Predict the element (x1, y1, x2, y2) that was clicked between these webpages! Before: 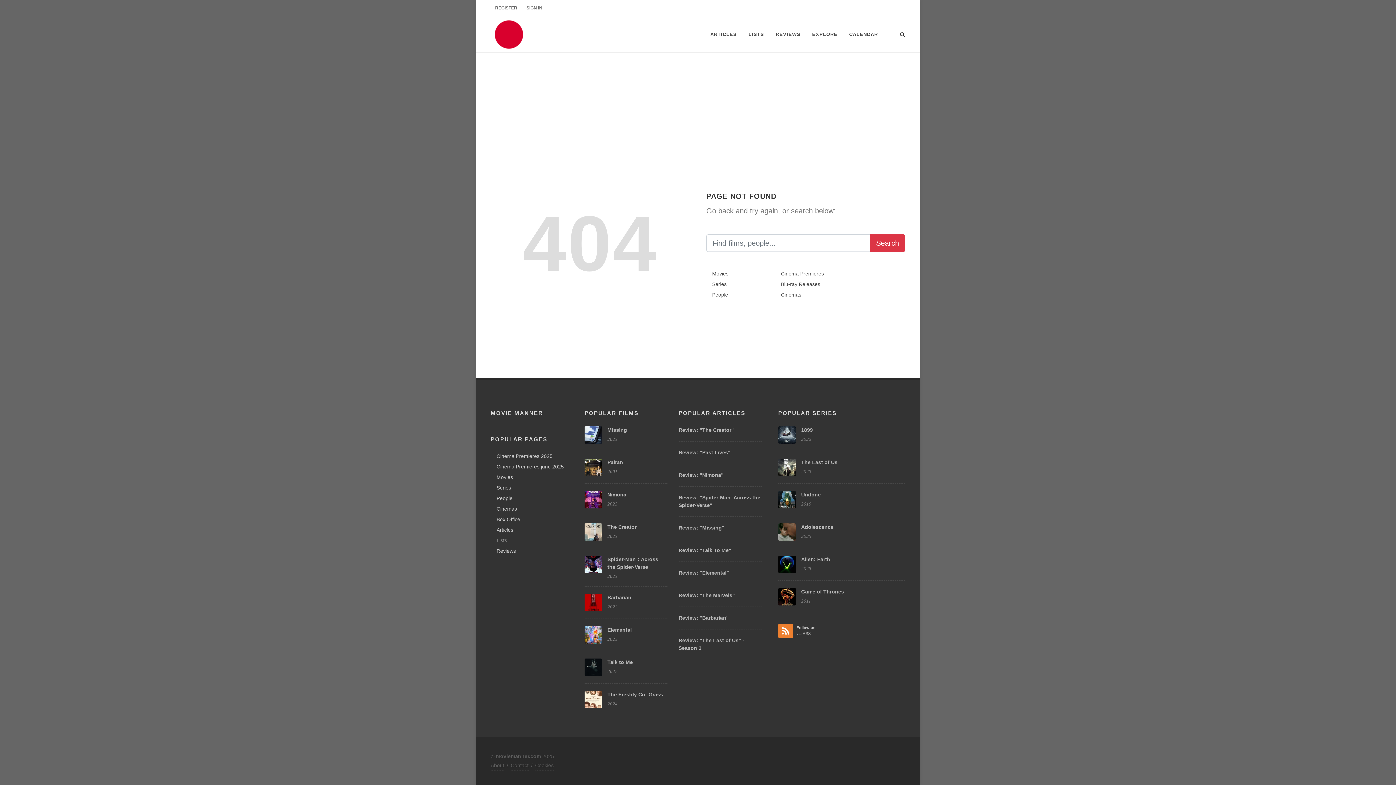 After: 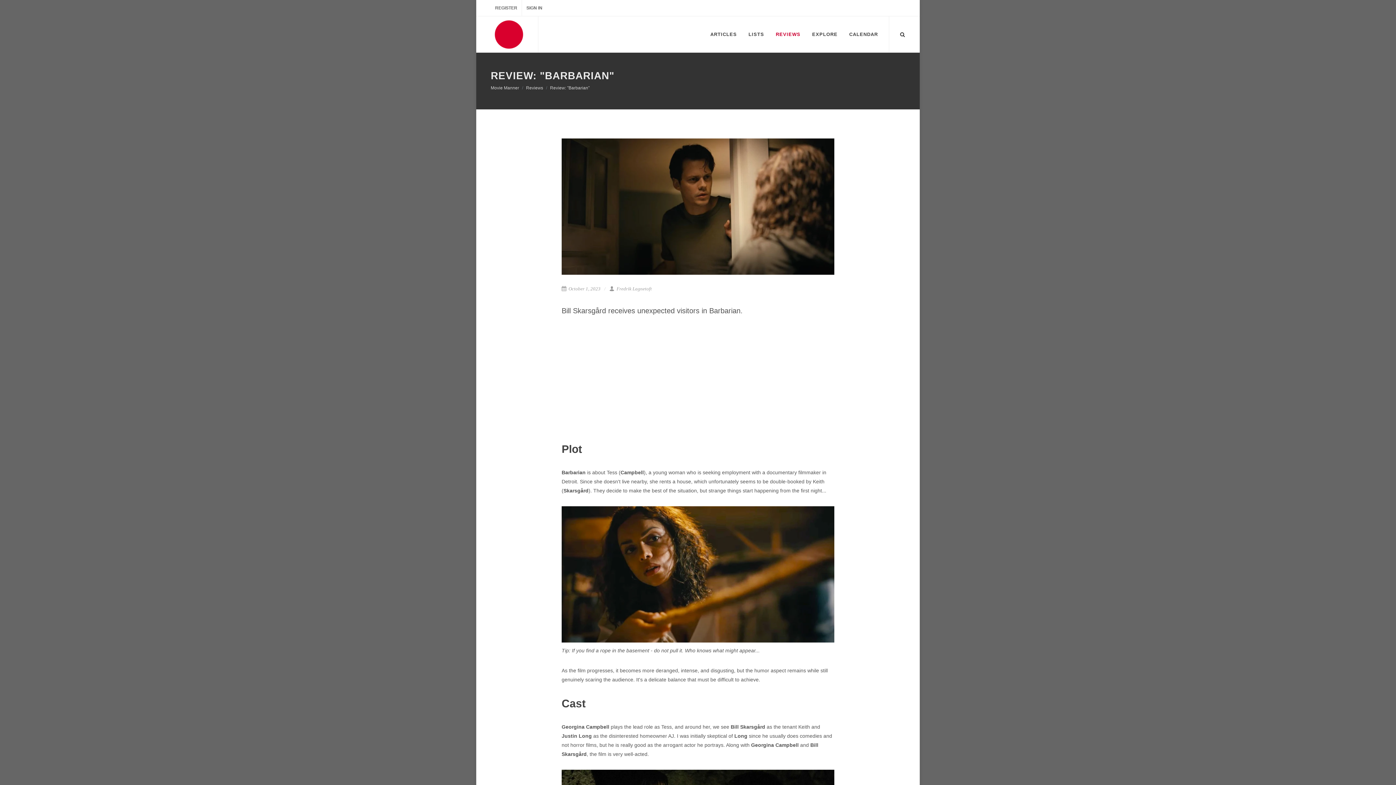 Action: bbox: (678, 615, 728, 621) label: Review: "Barbarian"